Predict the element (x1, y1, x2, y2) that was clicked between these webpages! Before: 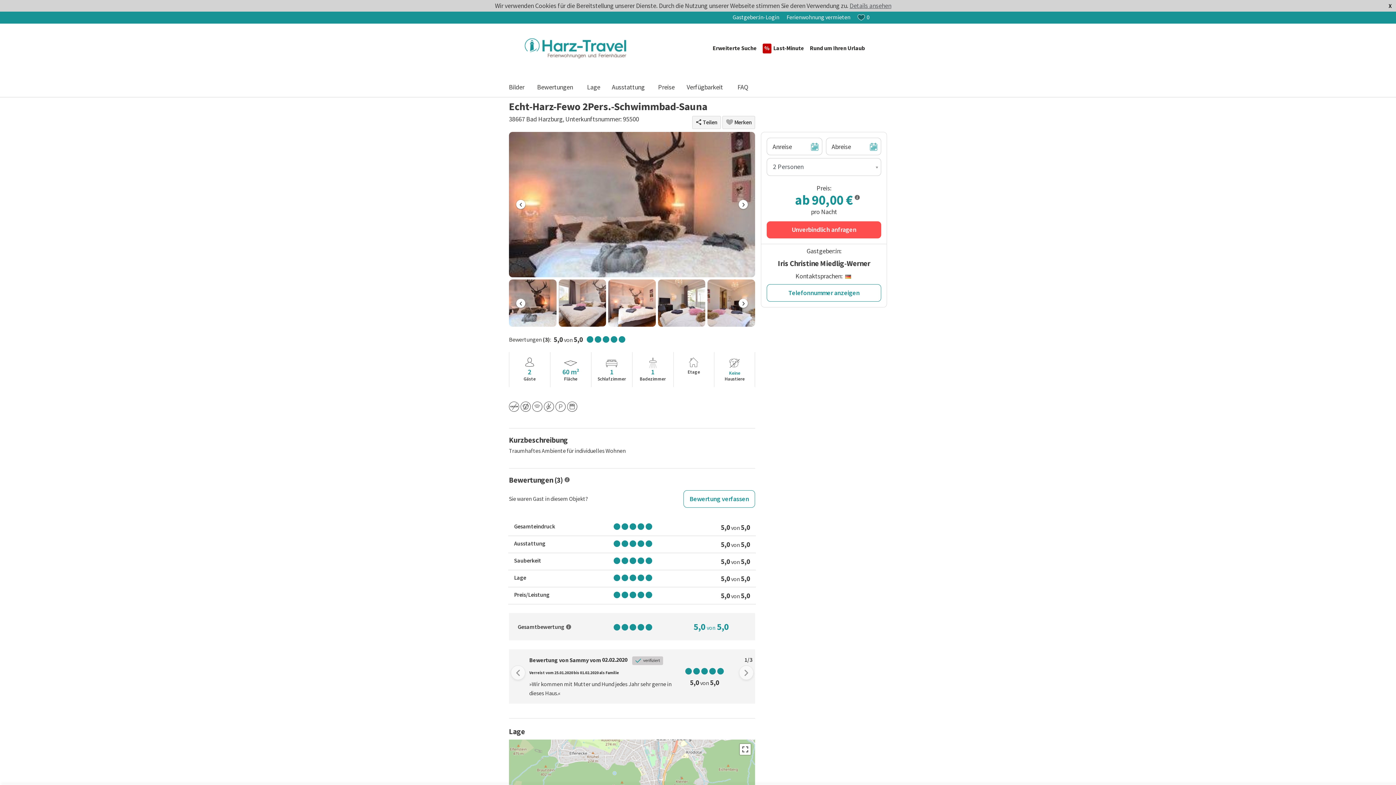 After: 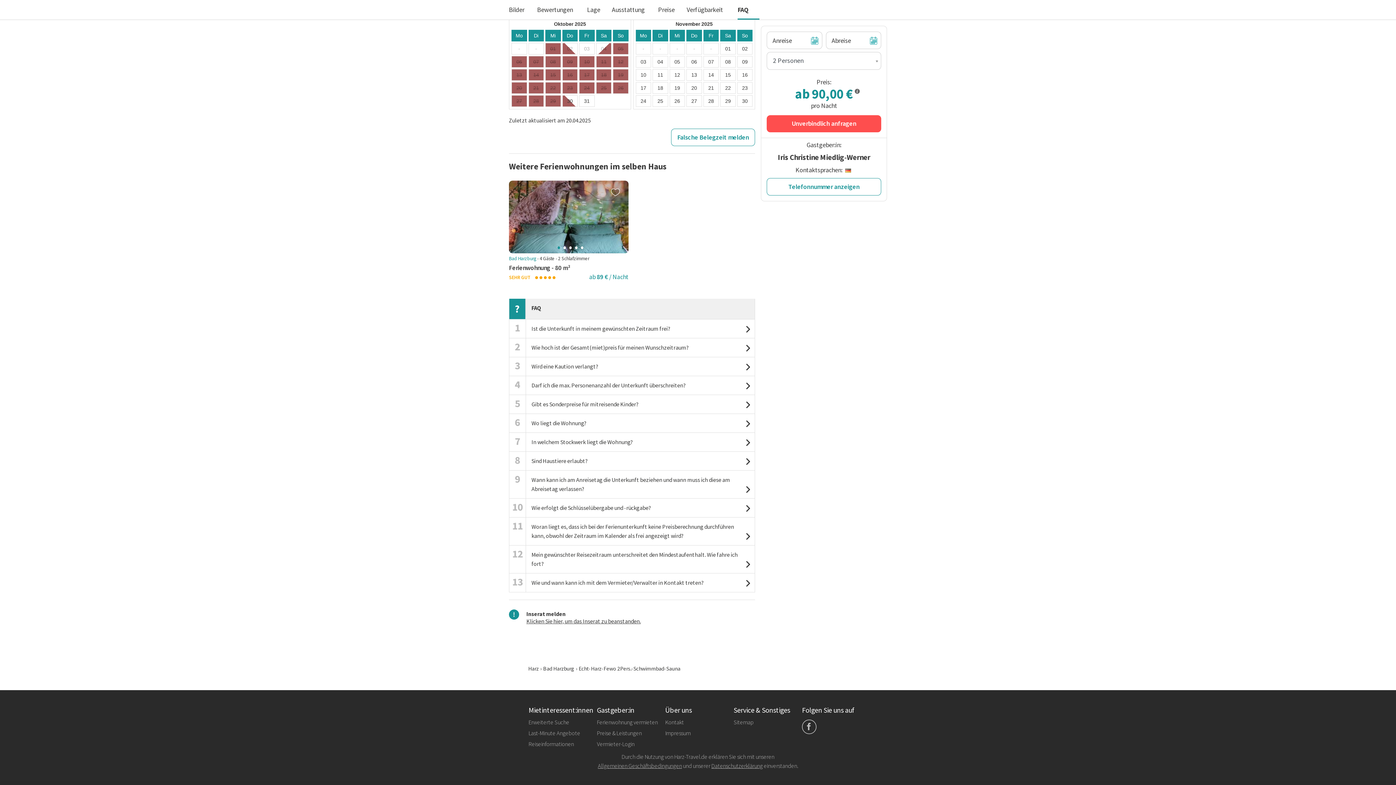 Action: label: FAQ bbox: (737, 77, 759, 97)